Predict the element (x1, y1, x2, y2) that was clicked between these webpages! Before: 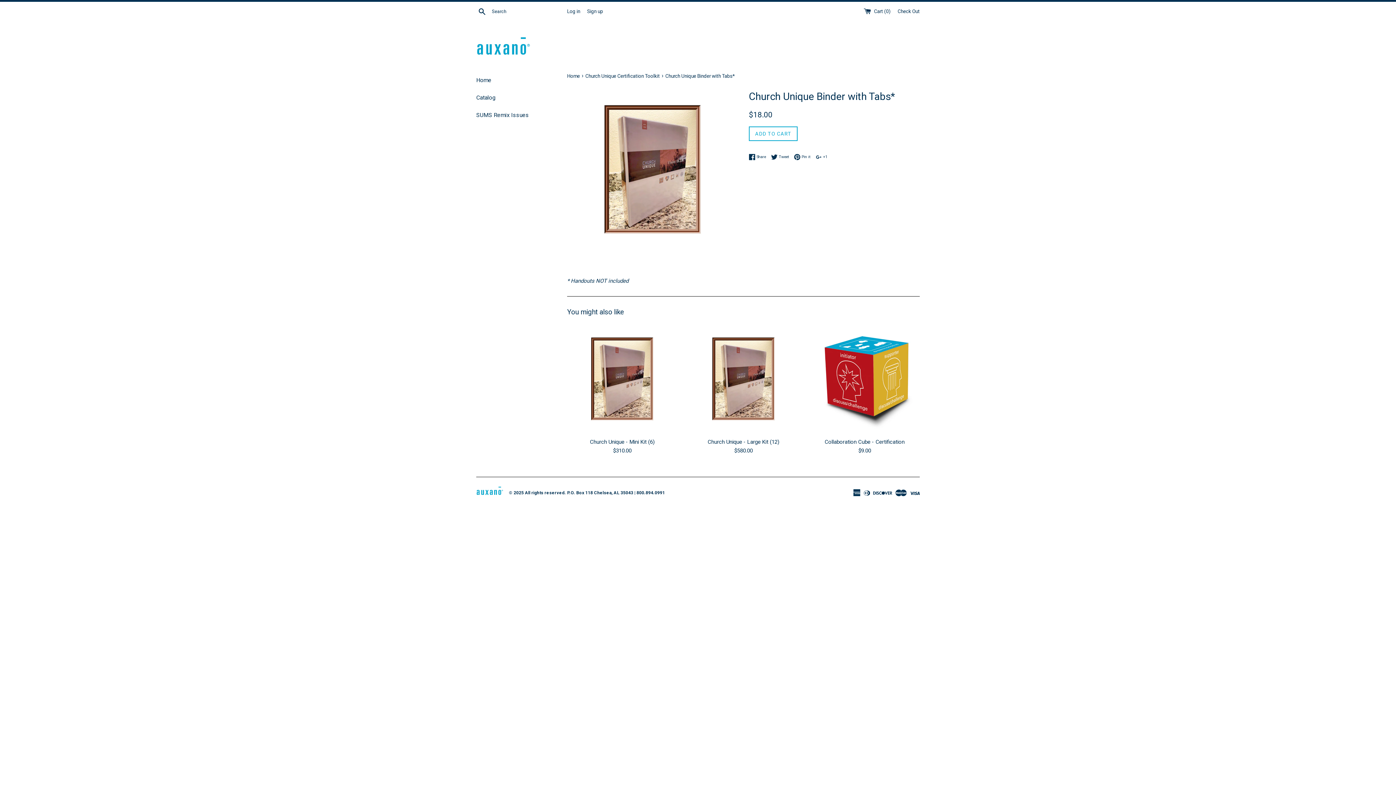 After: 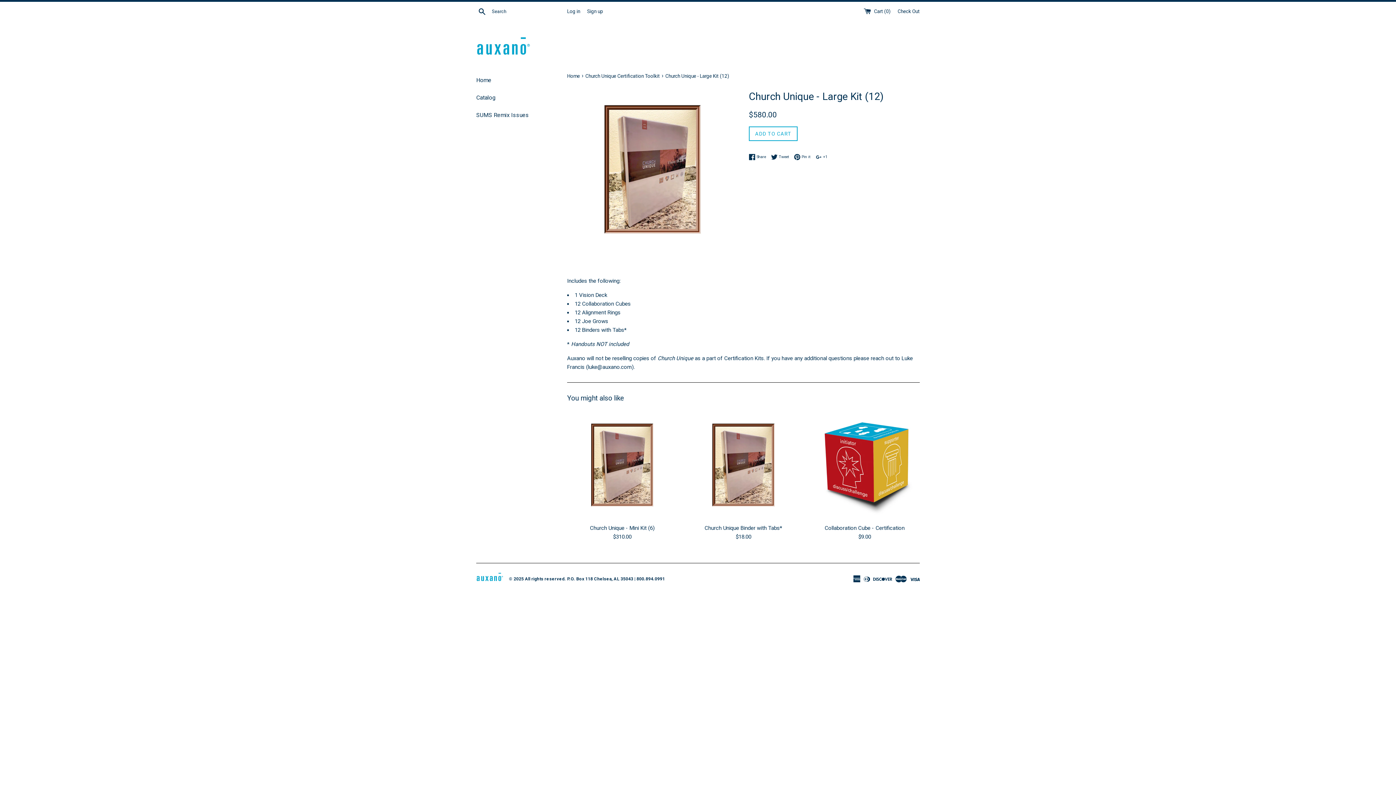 Action: bbox: (707, 439, 779, 445) label: Church Unique - Large Kit (12)